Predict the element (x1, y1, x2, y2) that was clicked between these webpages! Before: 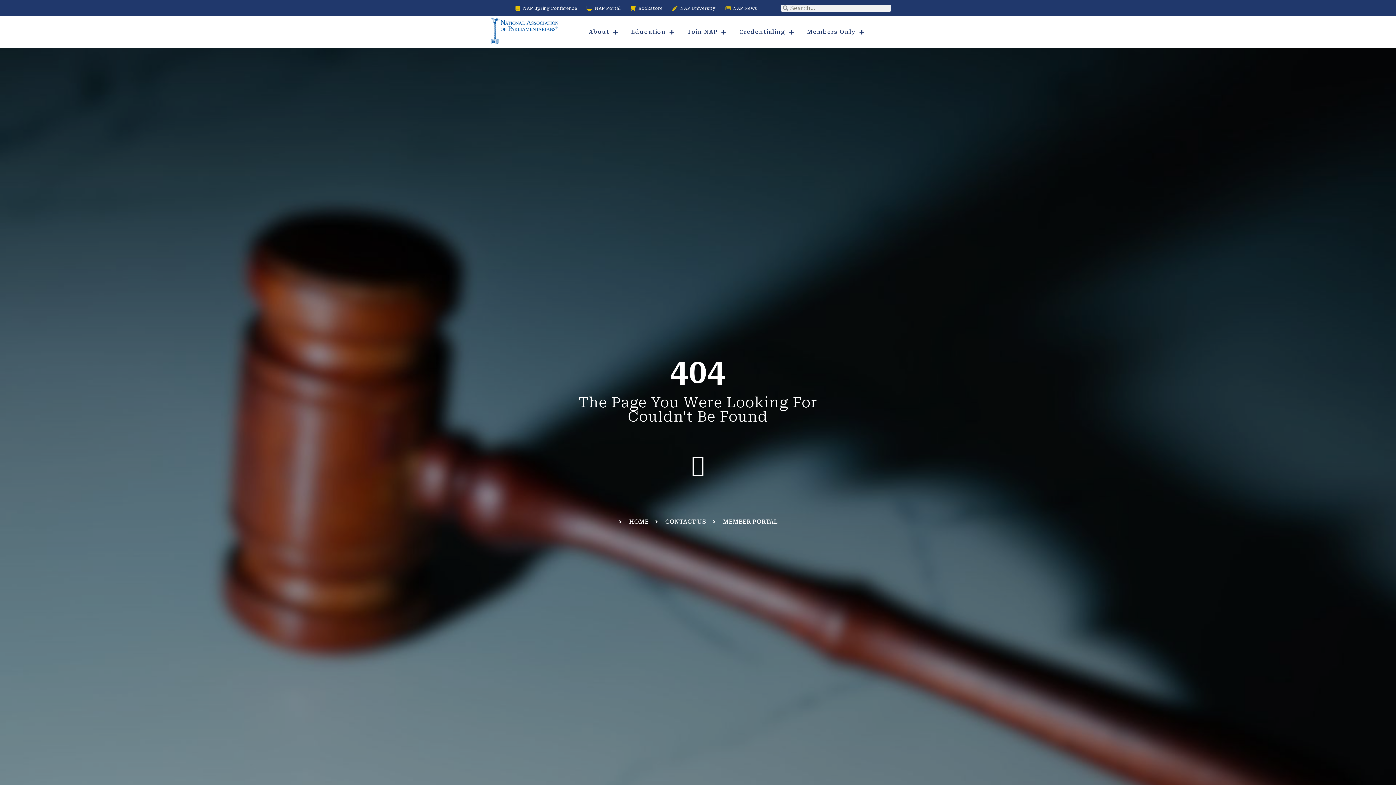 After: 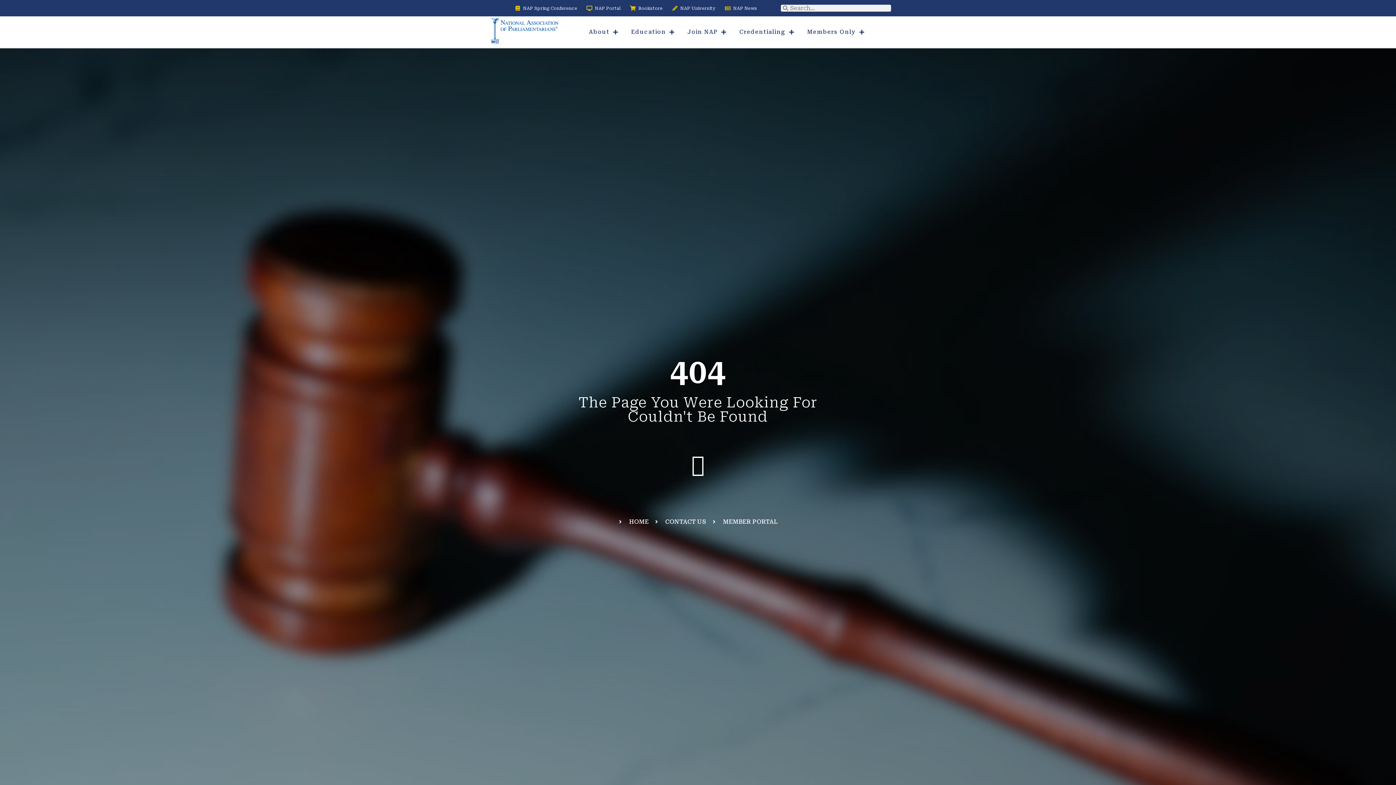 Action: label: Bookstore bbox: (629, 4, 662, 11)